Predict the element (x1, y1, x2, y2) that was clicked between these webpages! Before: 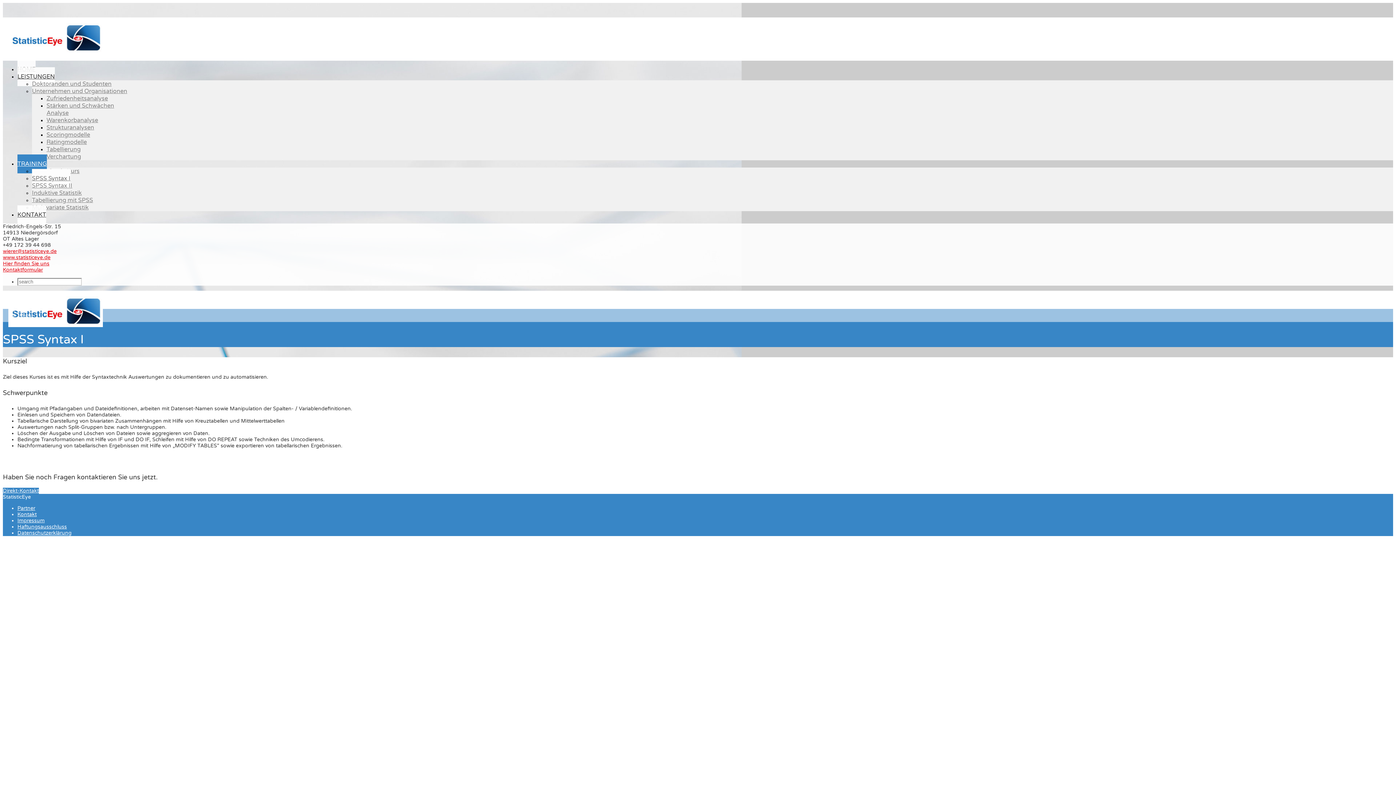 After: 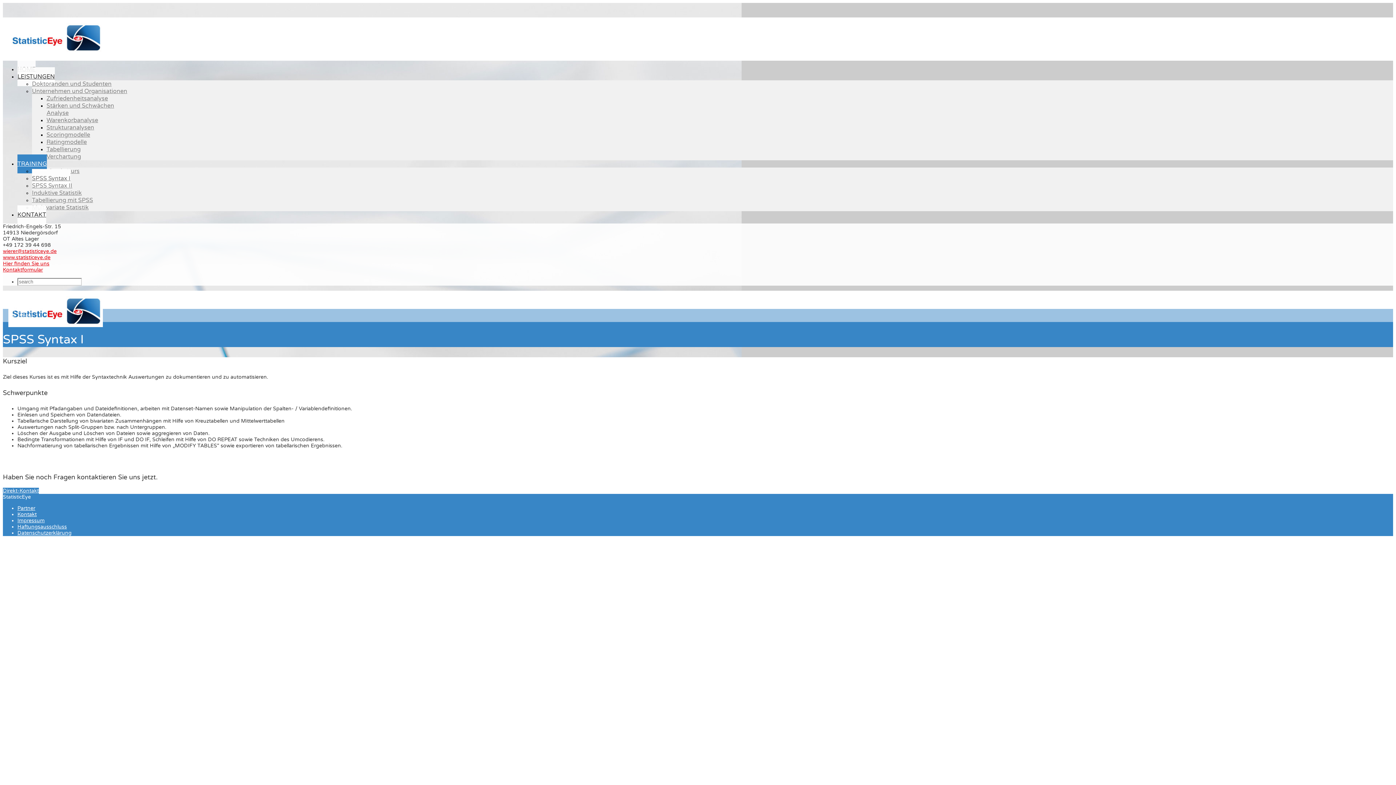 Action: label: wierer@statisticeye.de bbox: (2, 248, 56, 254)